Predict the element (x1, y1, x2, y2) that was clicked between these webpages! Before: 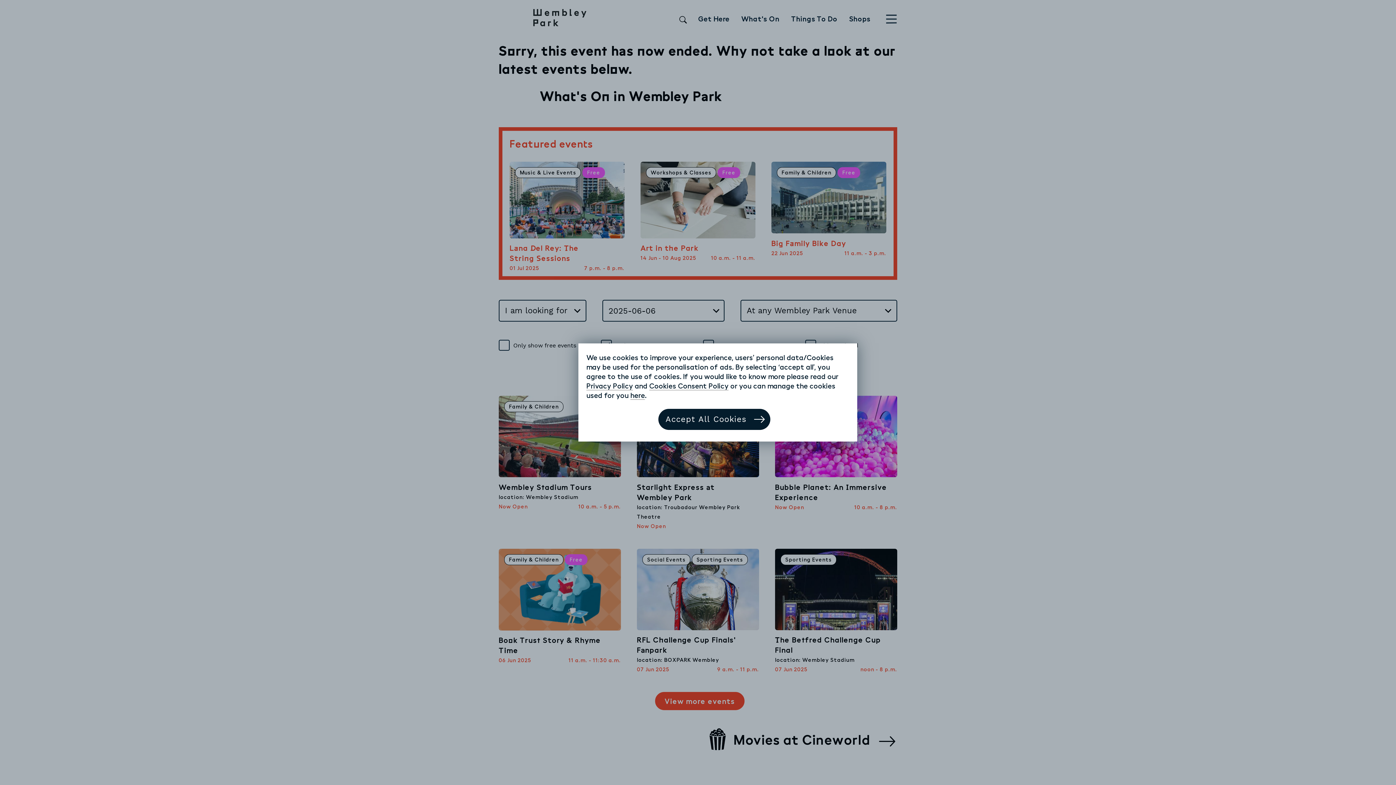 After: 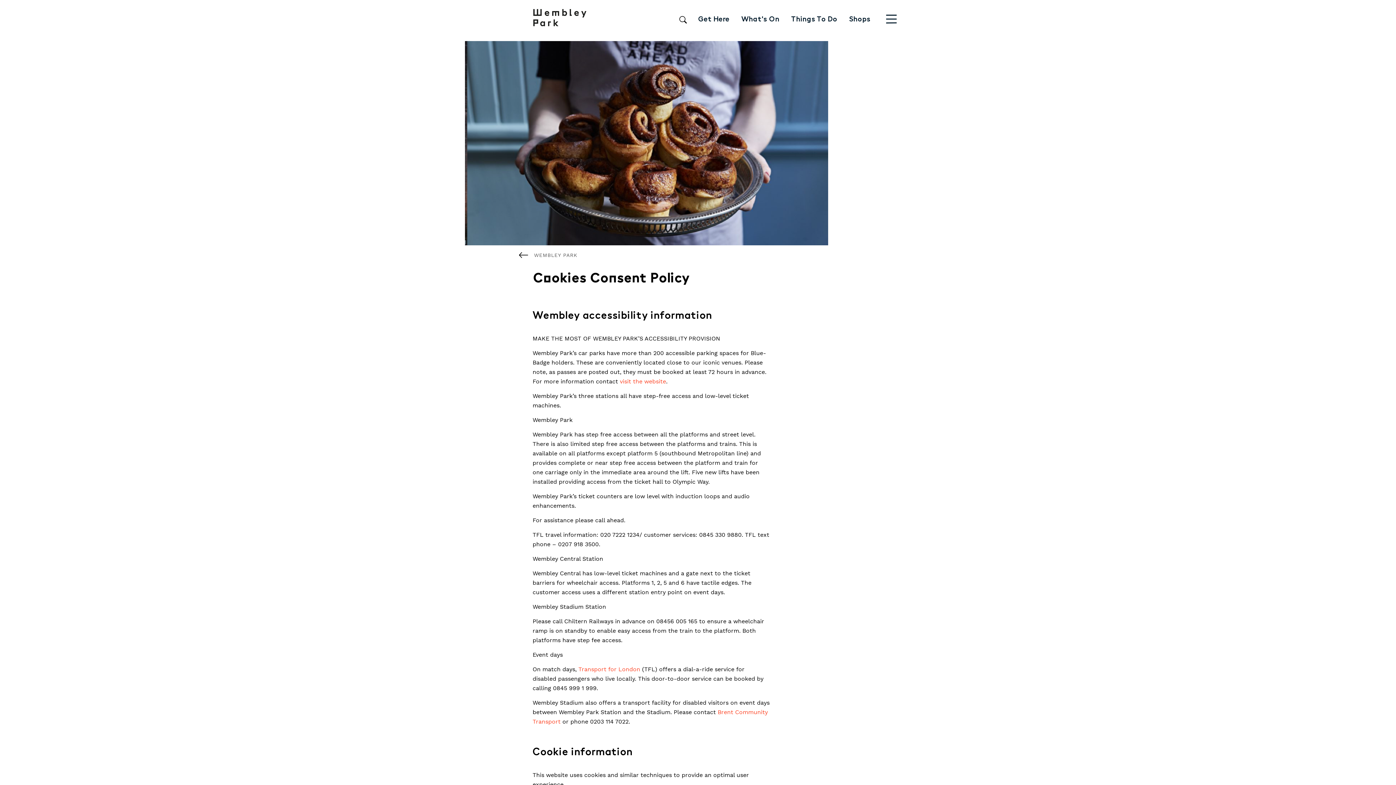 Action: bbox: (649, 381, 728, 390) label: Cookies Consent Policy